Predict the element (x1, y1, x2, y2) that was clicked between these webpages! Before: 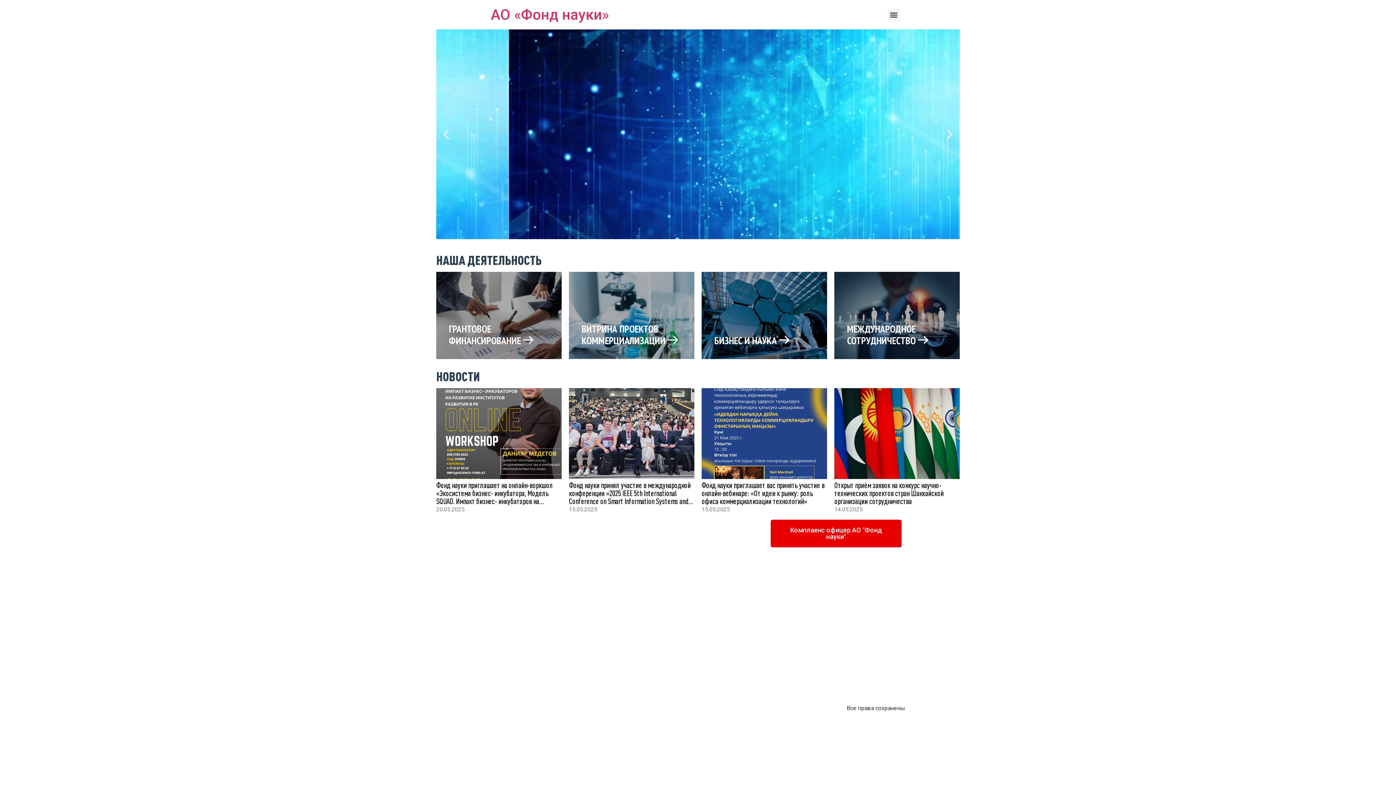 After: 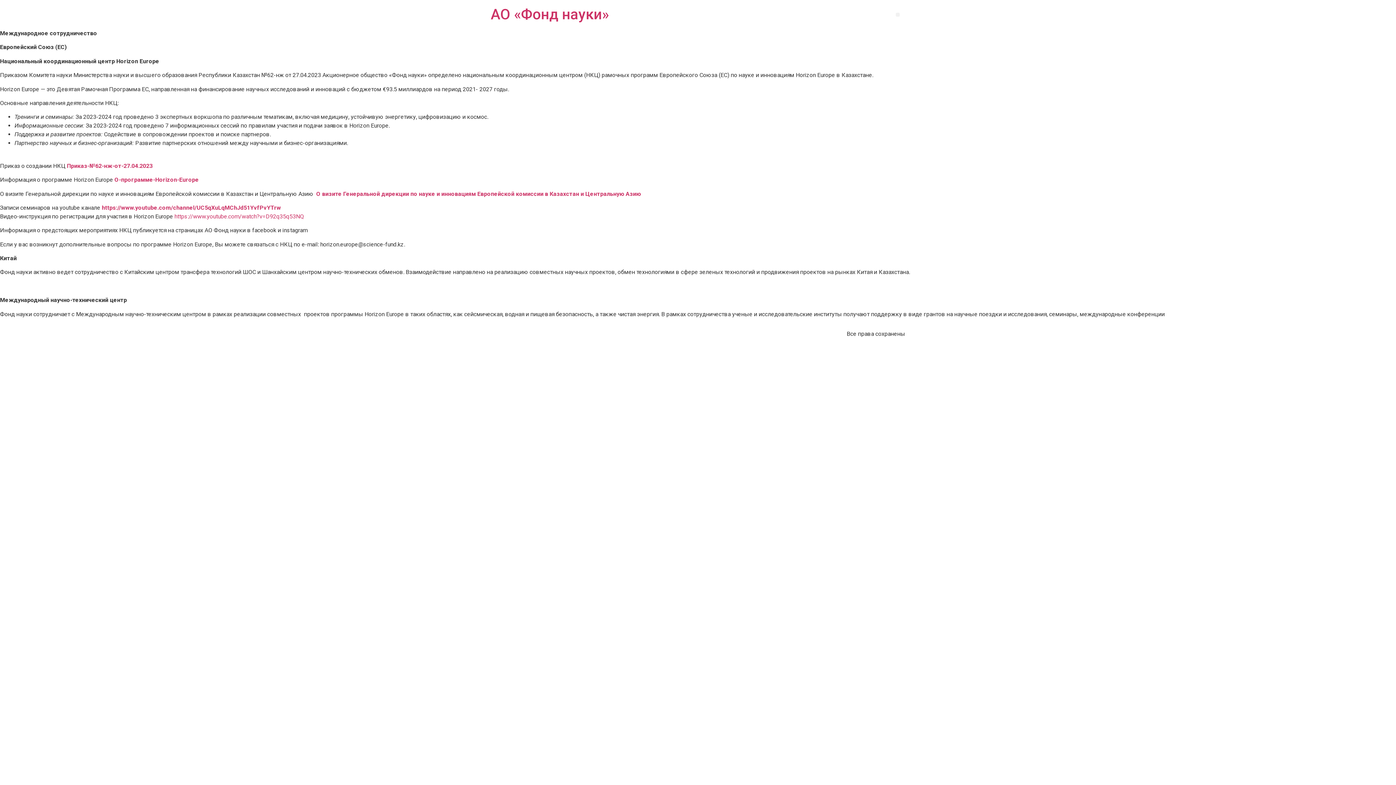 Action: bbox: (834, 272, 960, 359) label: МЕЖДУНАРОДНОЕ СОТРУДНИЧЕСТВО 